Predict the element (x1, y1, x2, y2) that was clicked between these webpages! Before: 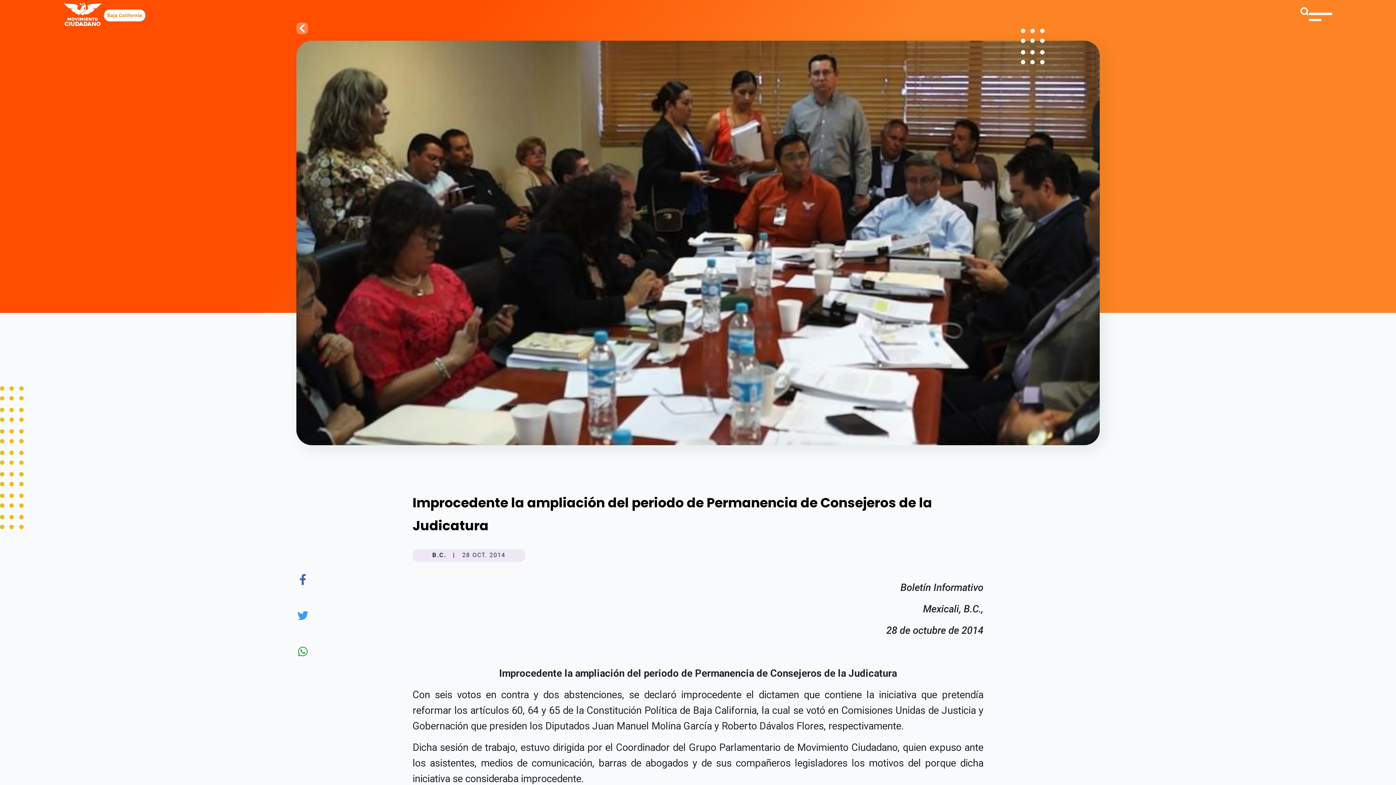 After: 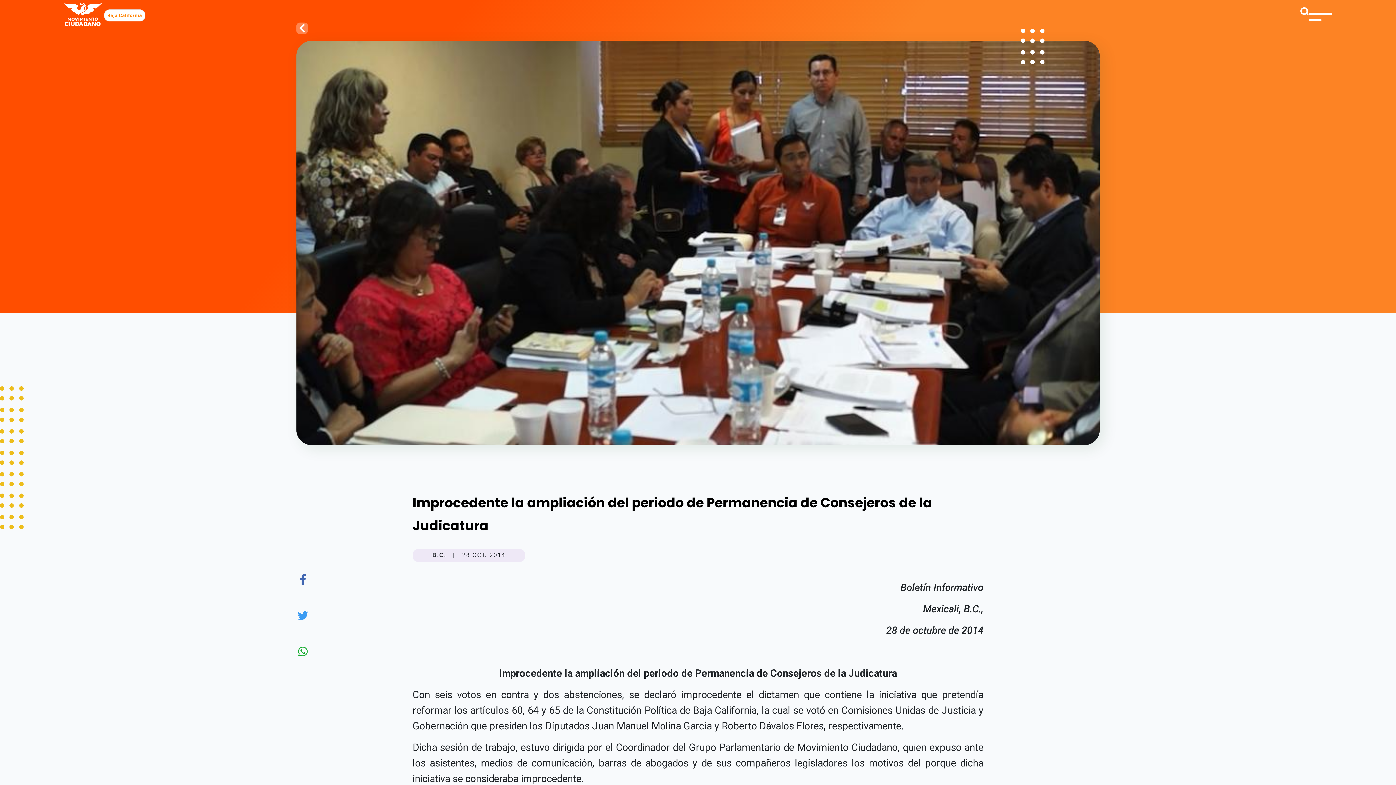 Action: bbox: (297, 609, 308, 623)